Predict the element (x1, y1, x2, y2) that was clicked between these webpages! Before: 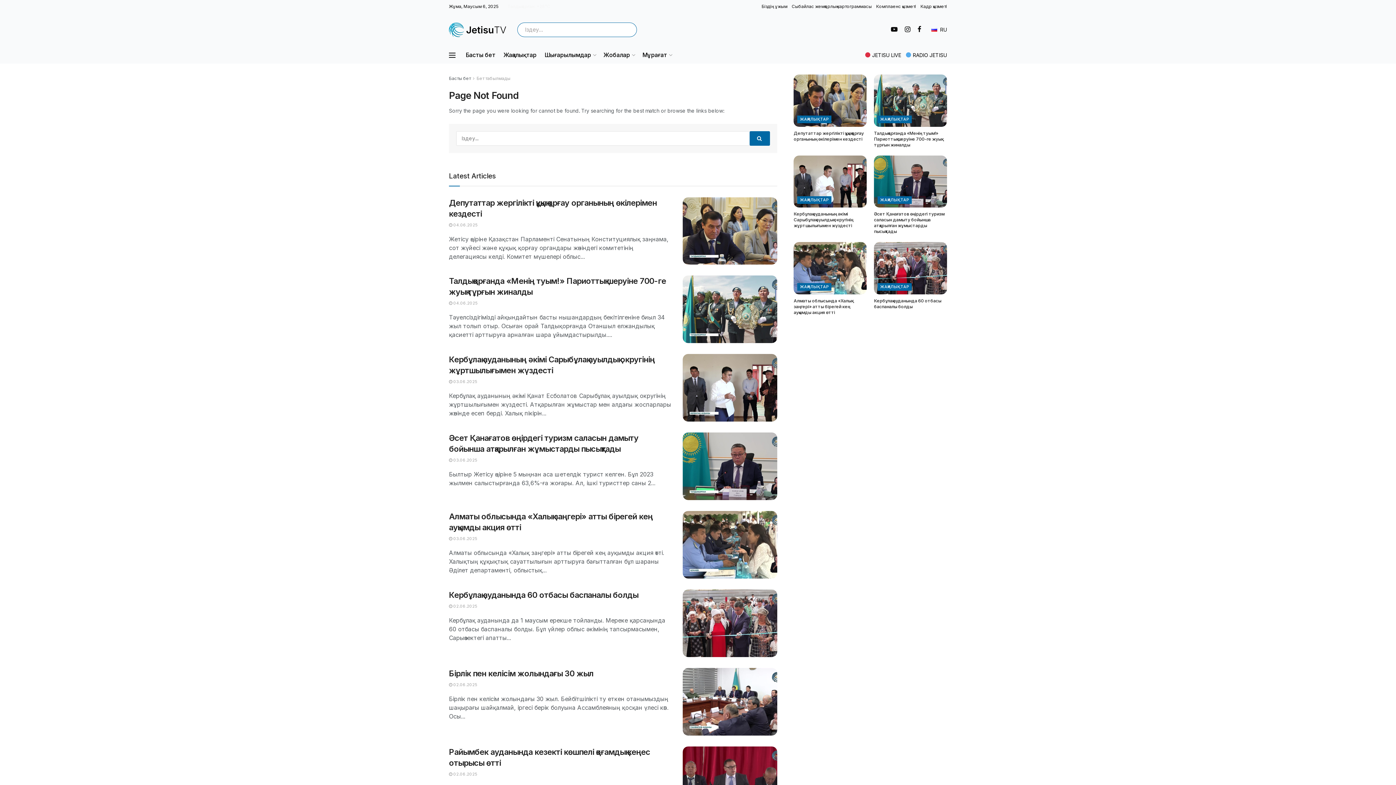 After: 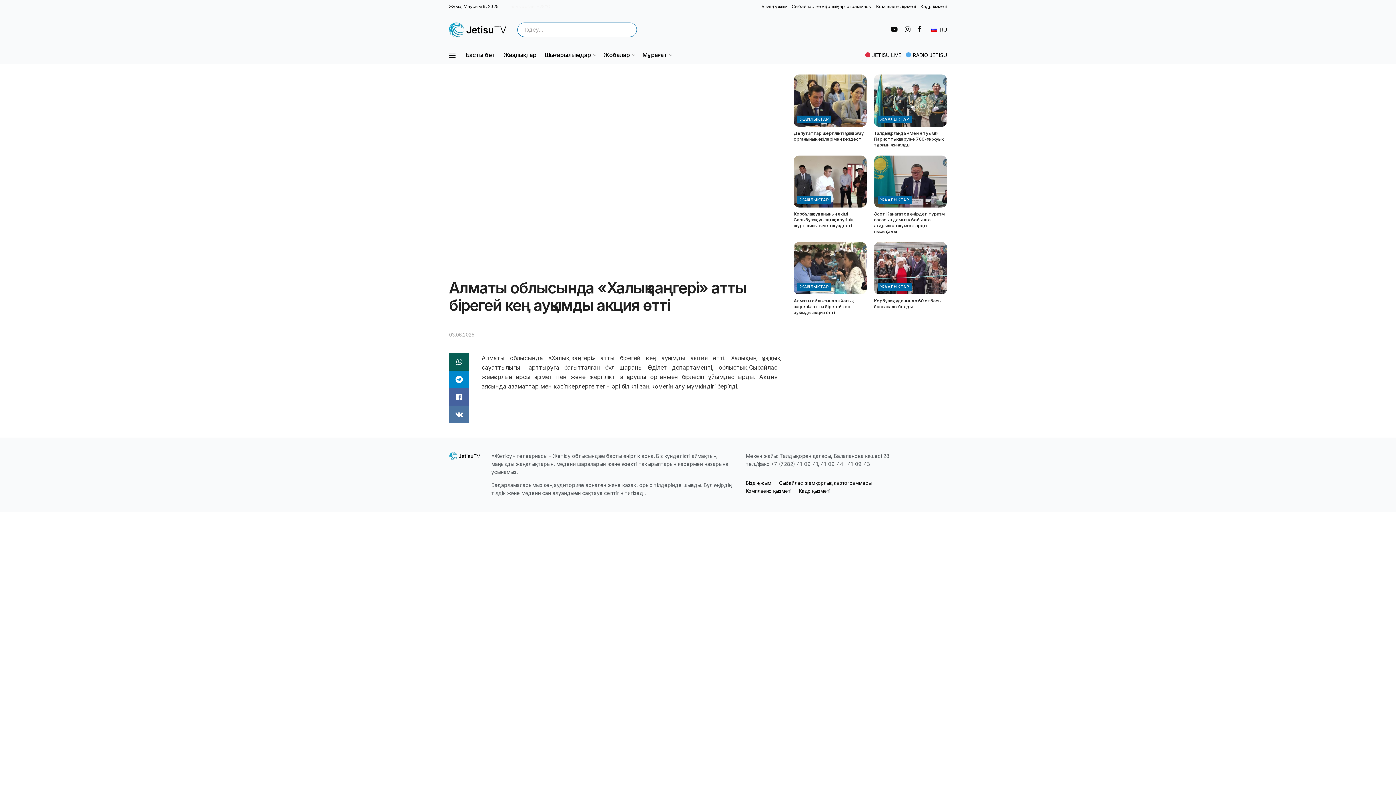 Action: bbox: (793, 298, 851, 315) label: Алматы облысында «Халық заңгері» атты бірегей кең ауқымды акция өтті